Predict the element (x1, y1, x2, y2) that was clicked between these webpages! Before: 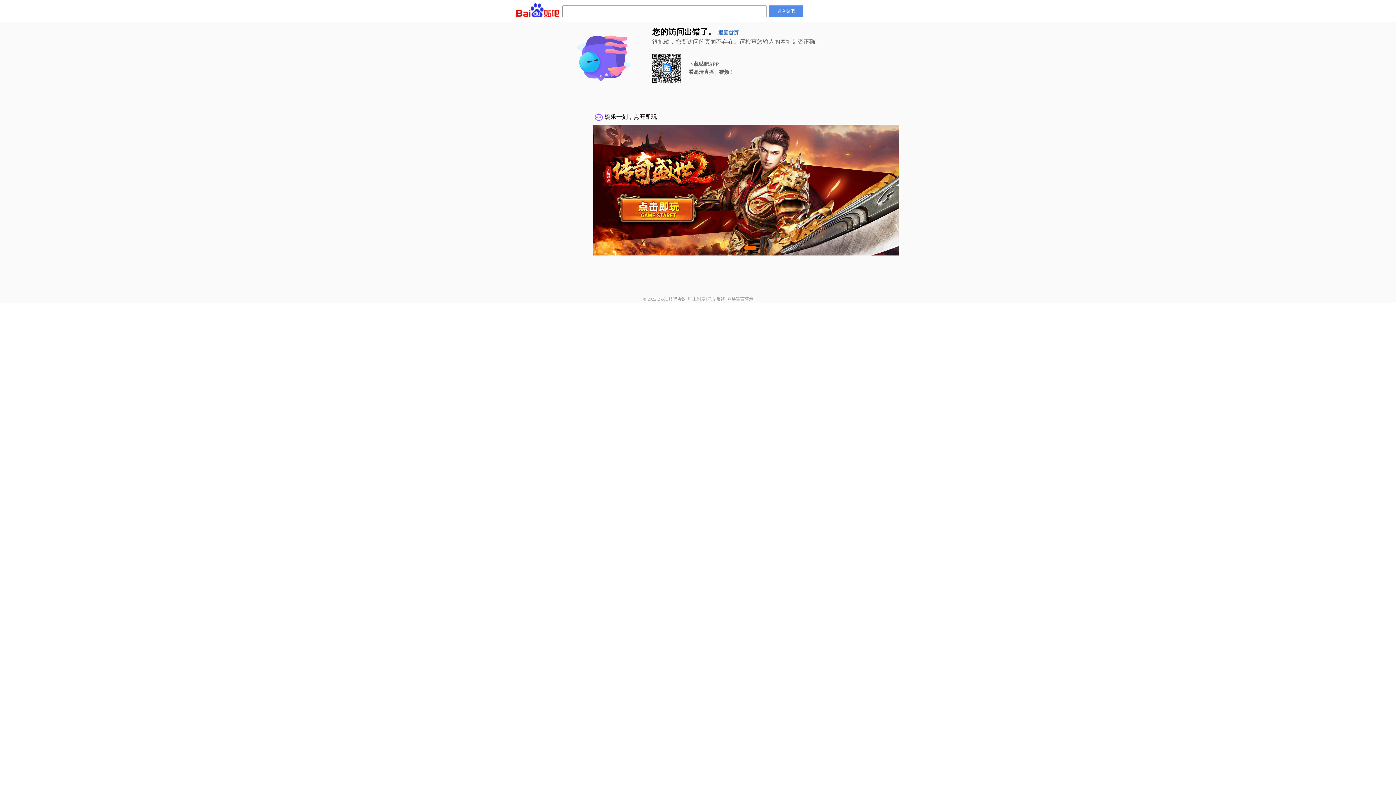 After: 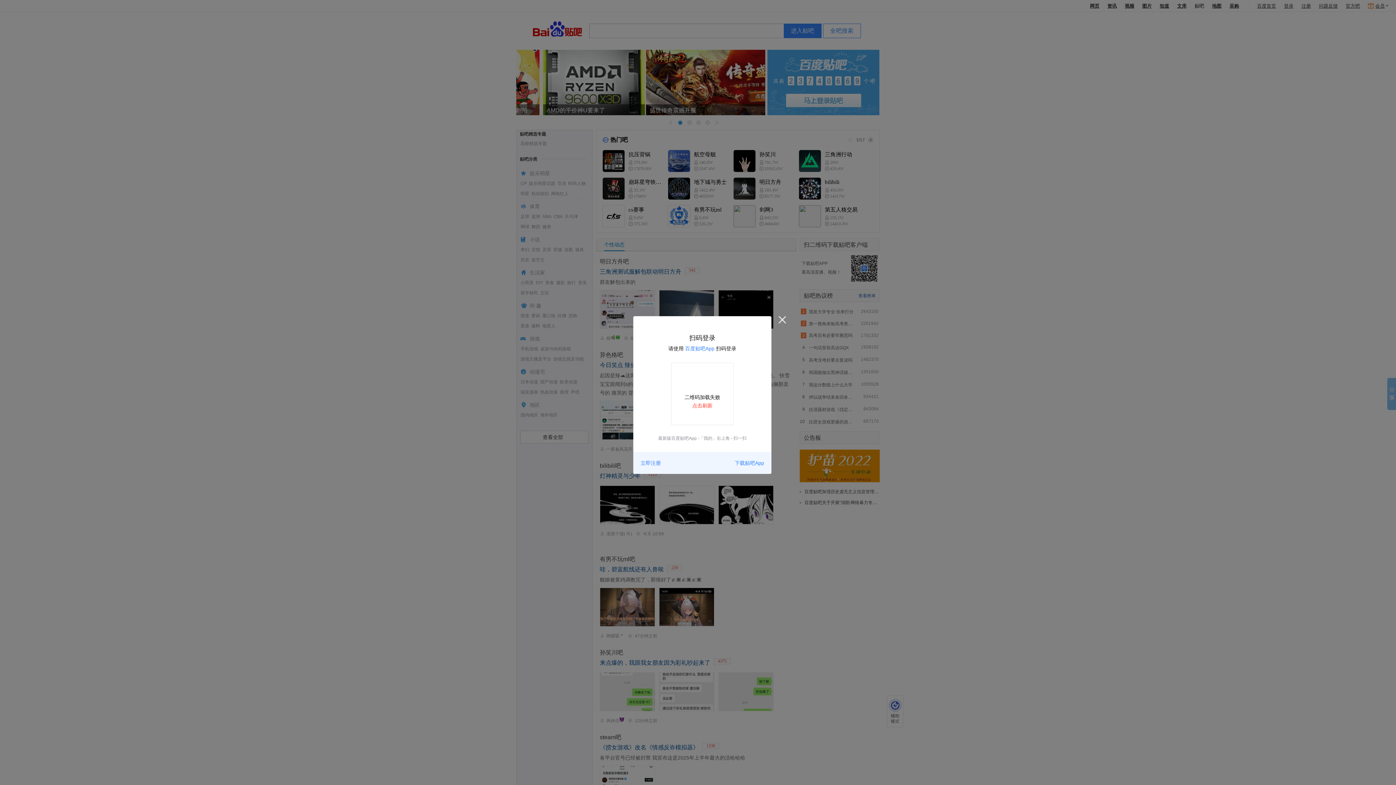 Action: bbox: (769, 5, 803, 17) label: 进入贴吧